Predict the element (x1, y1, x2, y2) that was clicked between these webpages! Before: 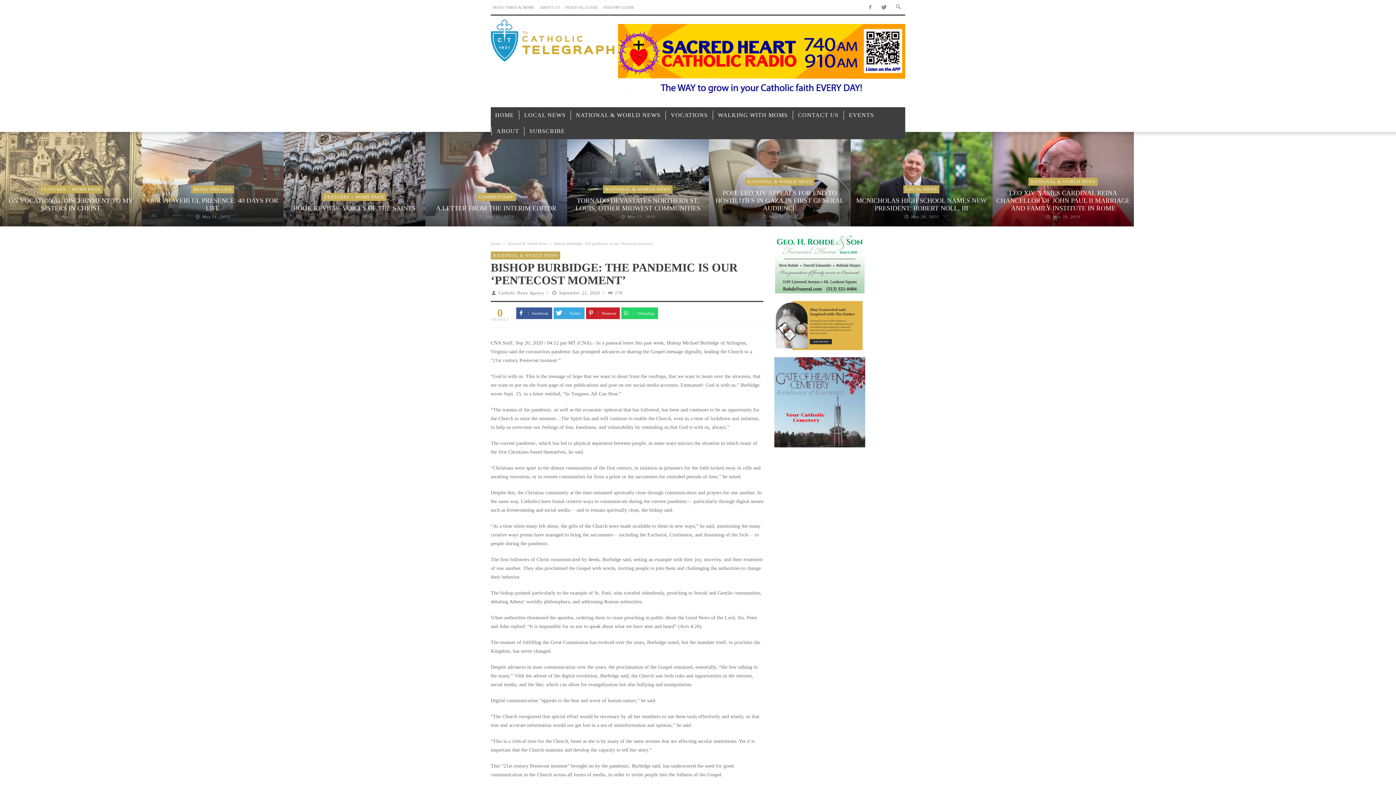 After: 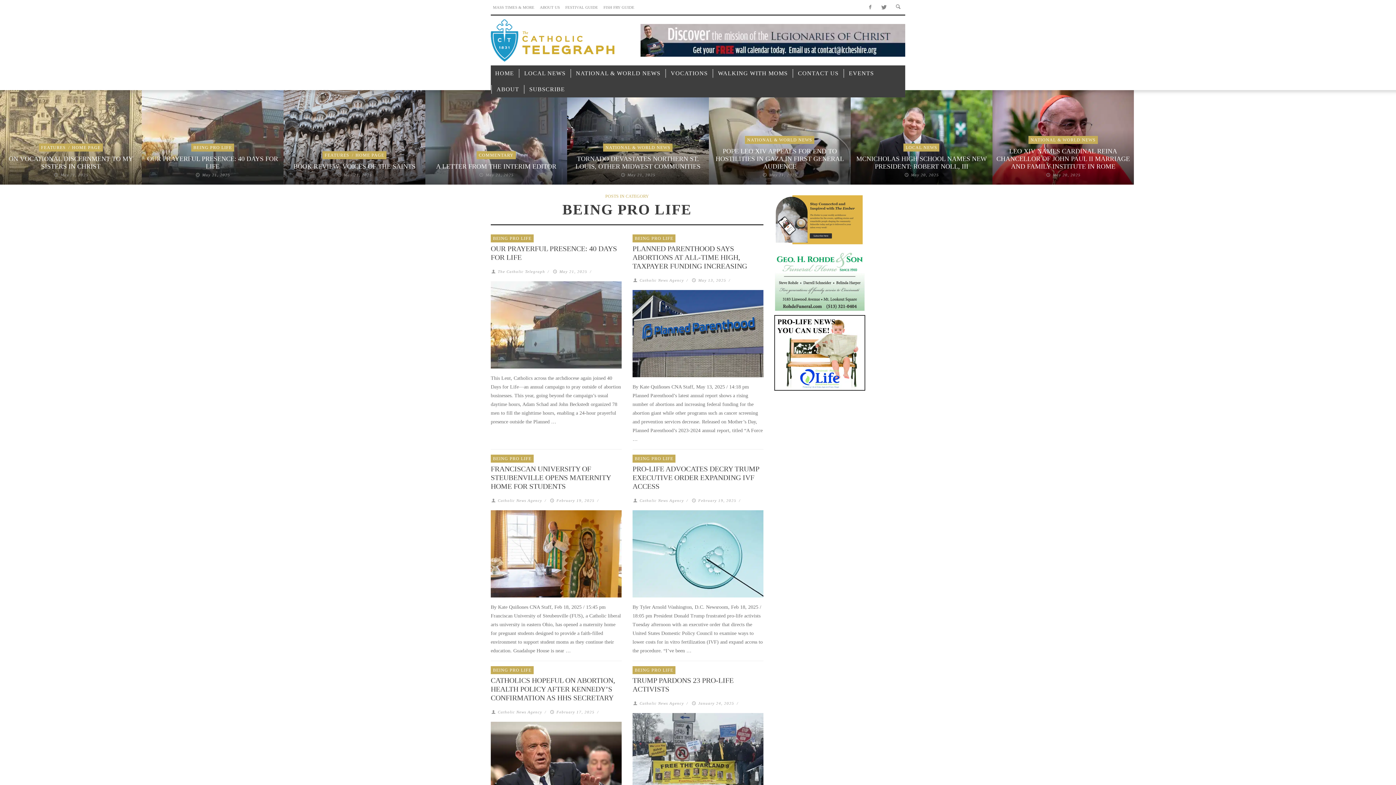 Action: bbox: (713, 107, 792, 123) label: WALKING WITH MOMS